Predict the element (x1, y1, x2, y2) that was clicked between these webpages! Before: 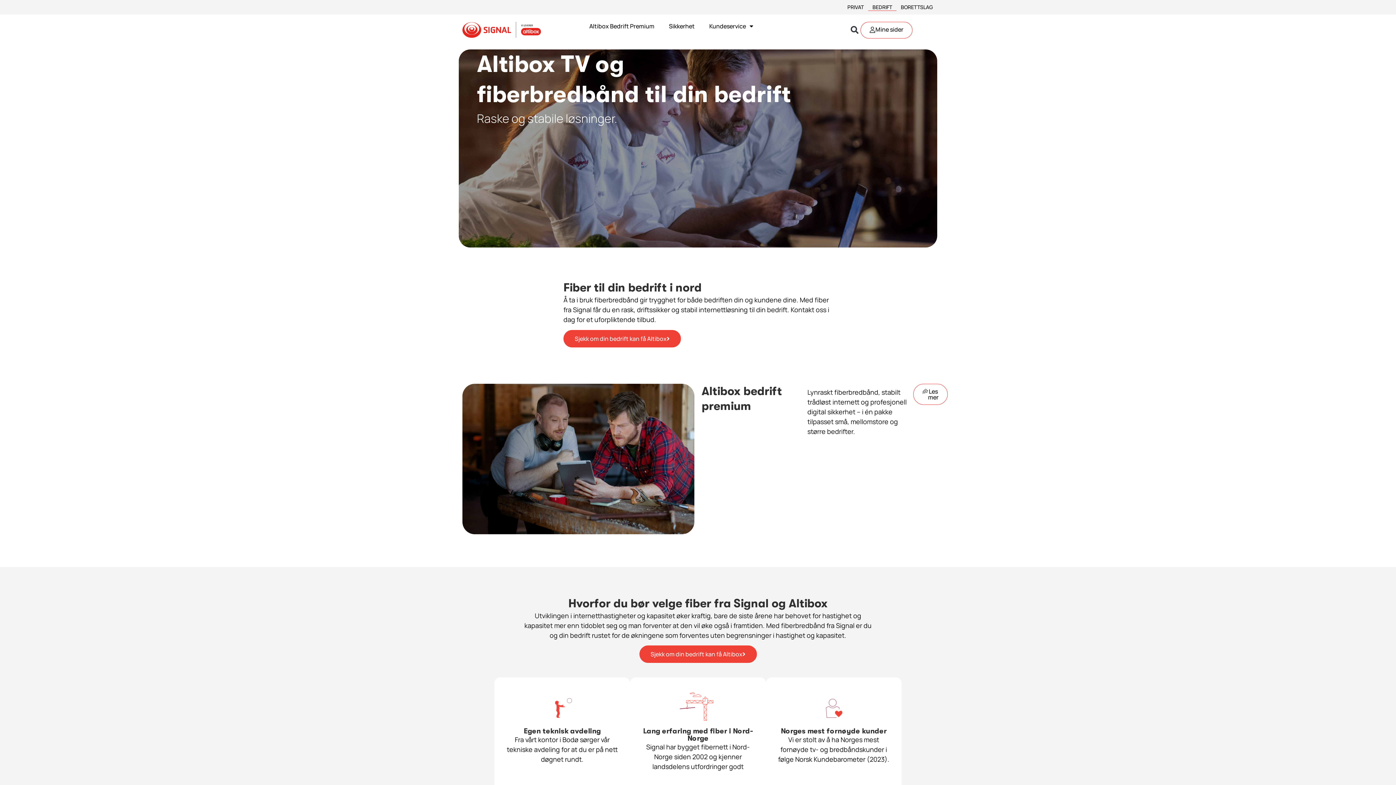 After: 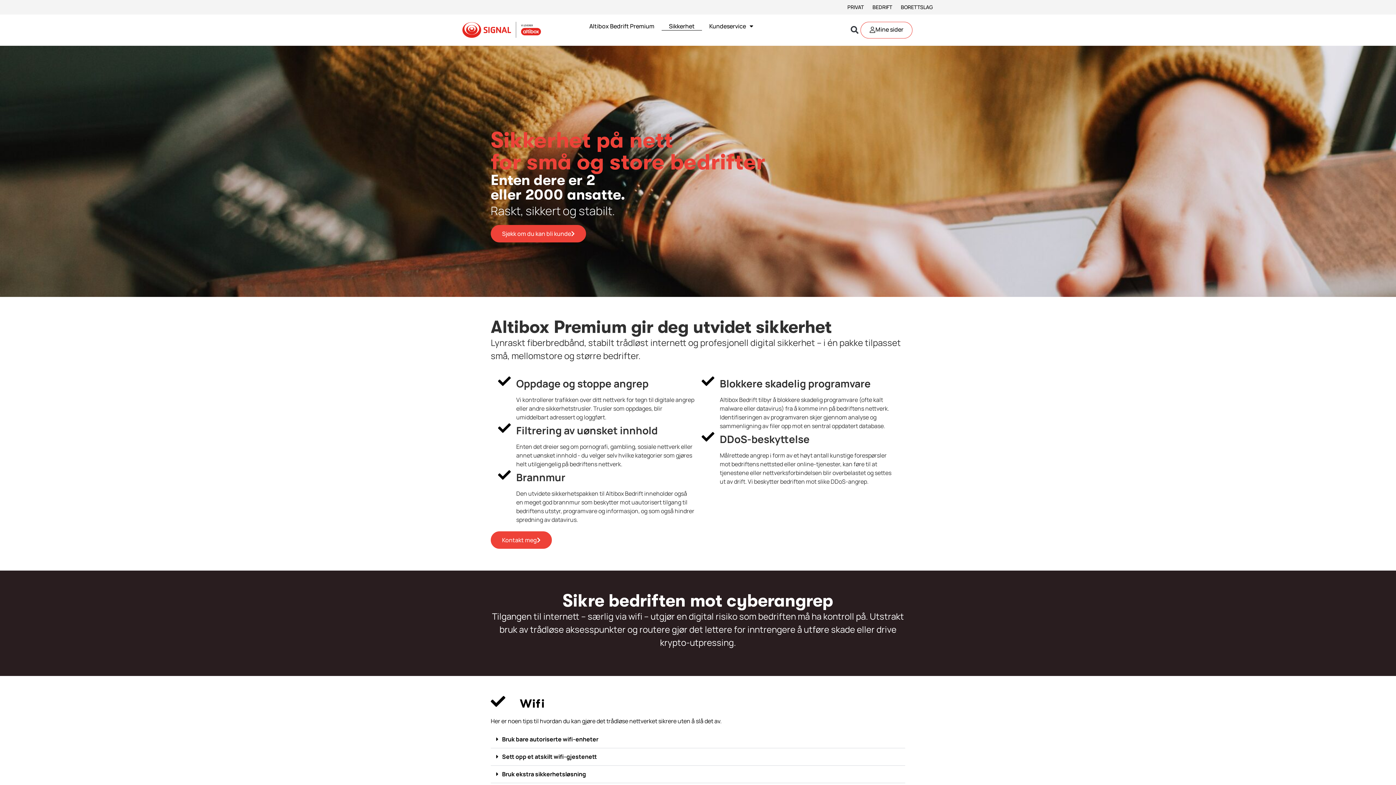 Action: label: Sikkerhet bbox: (661, 21, 702, 30)